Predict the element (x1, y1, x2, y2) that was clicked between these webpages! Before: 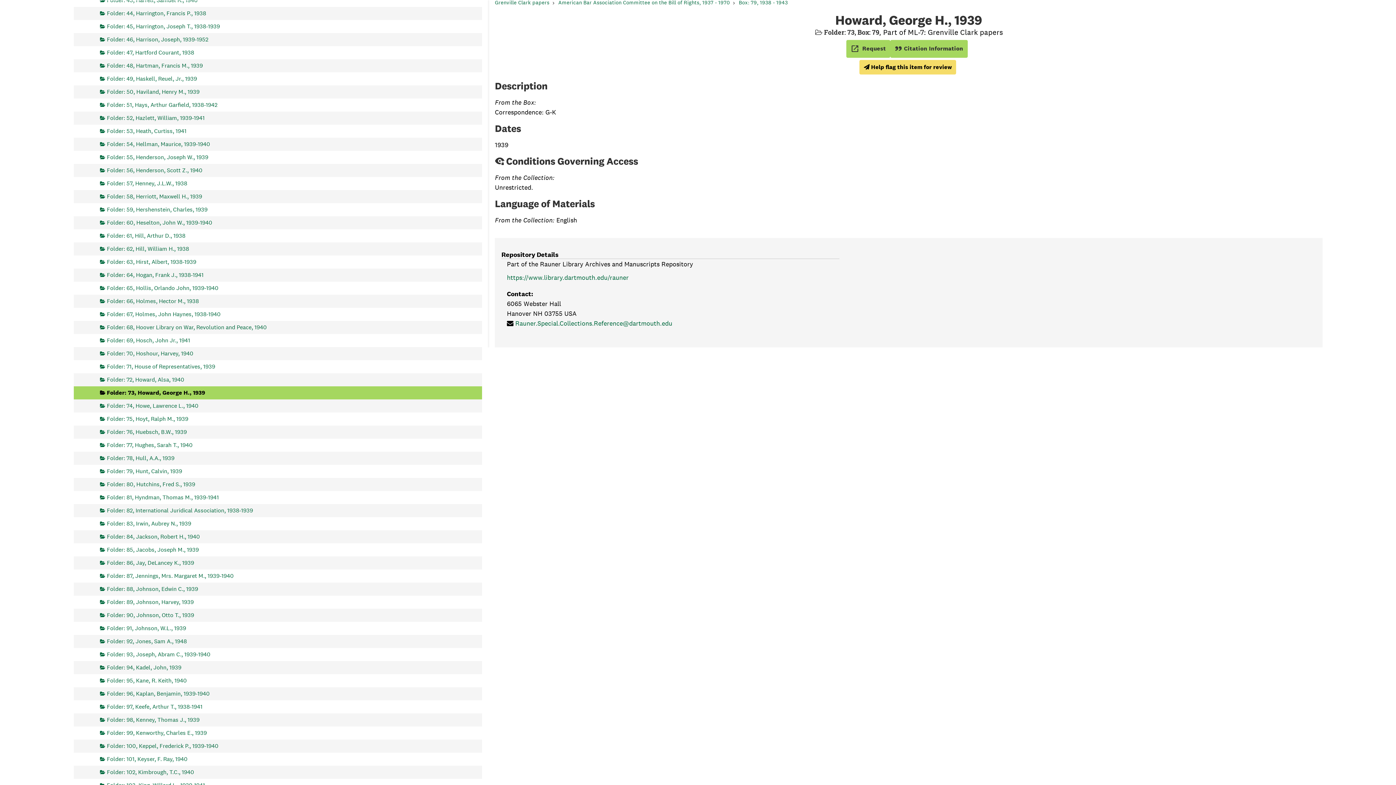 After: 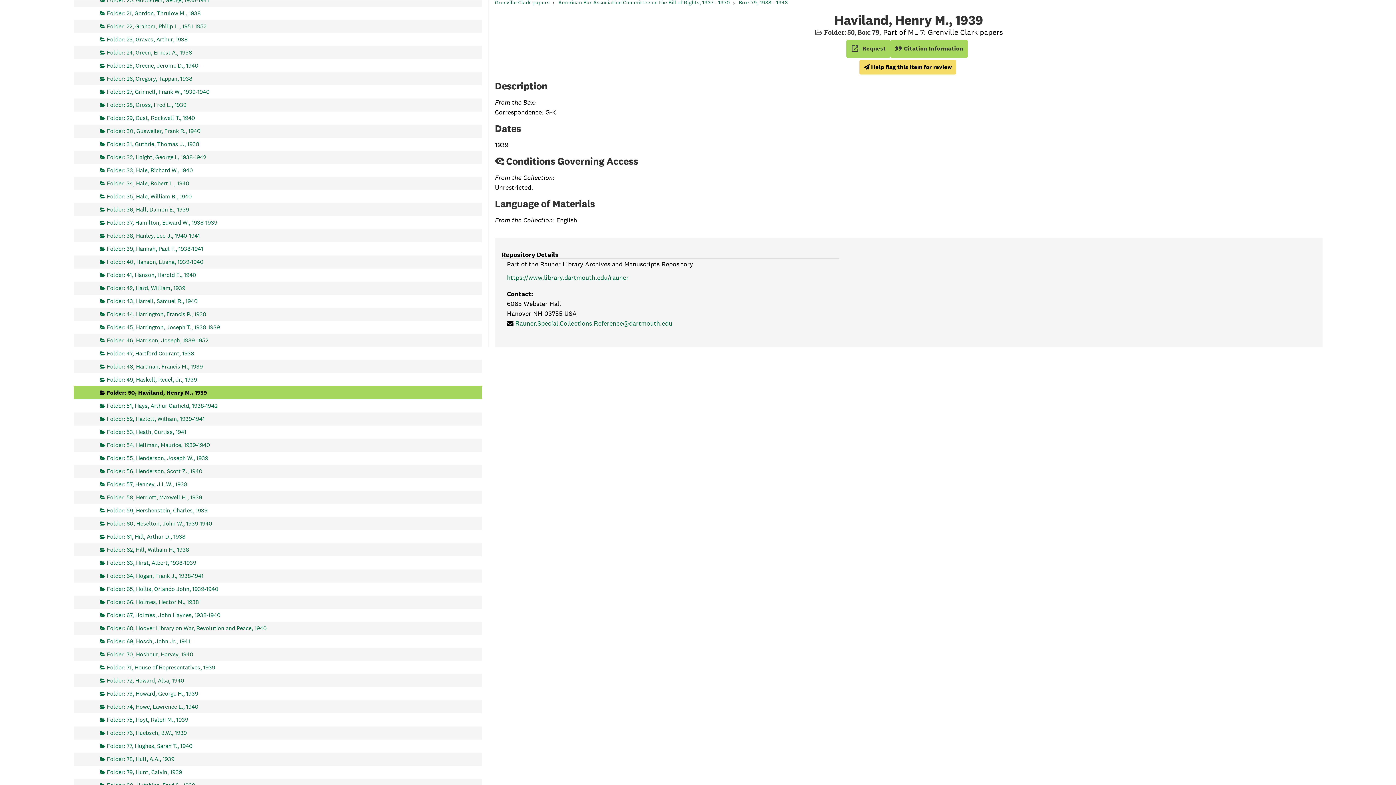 Action: label: Folder: 50, Haviland, Henry M., 1939 bbox: (100, 85, 199, 98)